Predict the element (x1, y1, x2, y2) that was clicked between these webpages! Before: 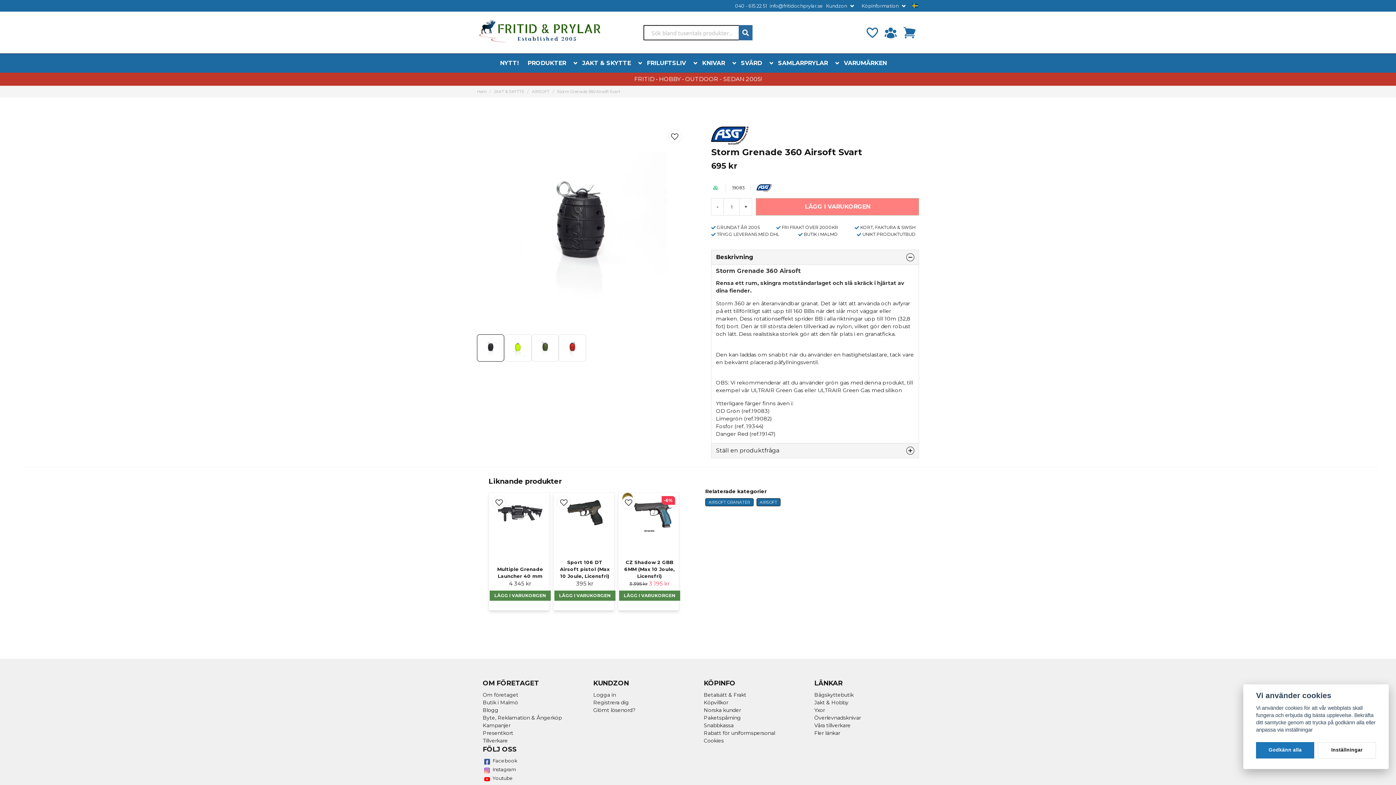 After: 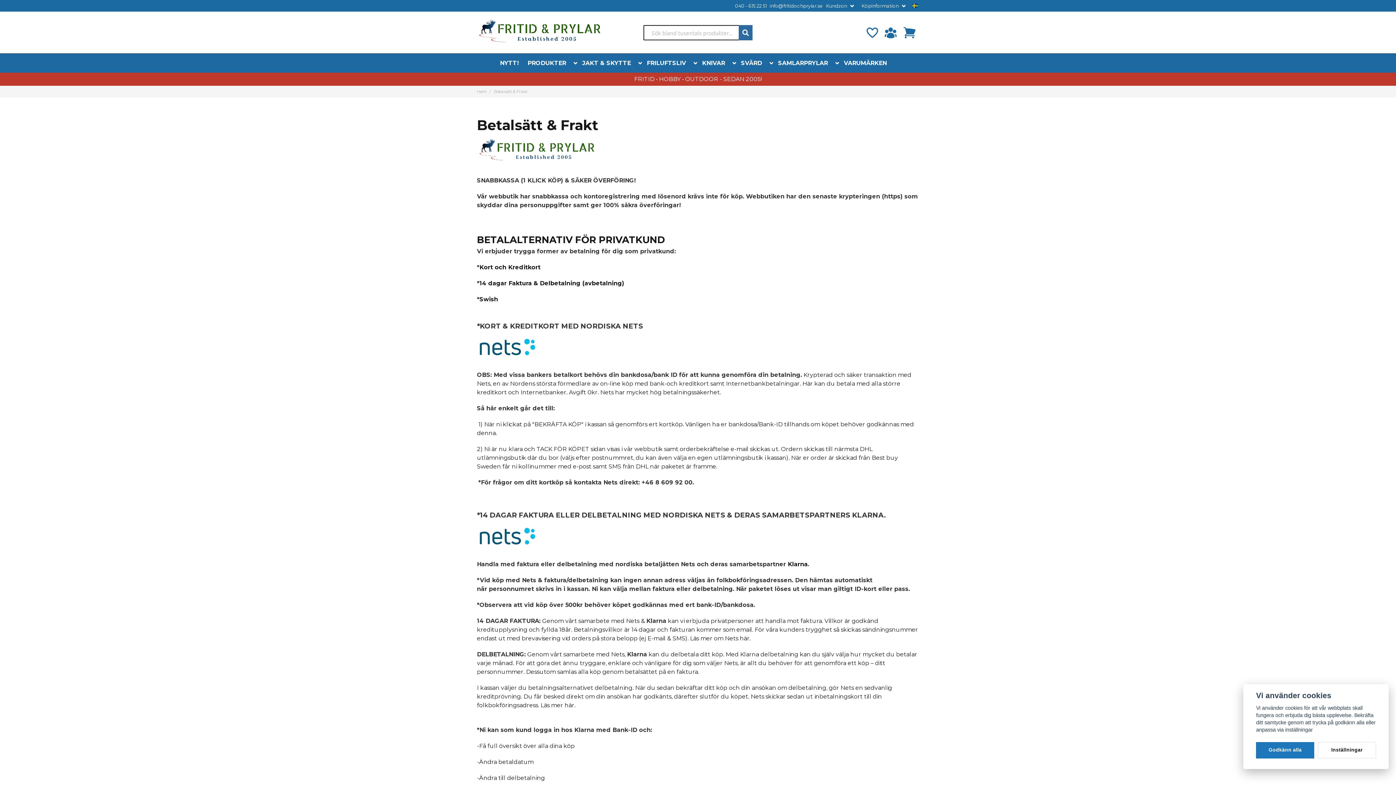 Action: label: Betalsätt & Frakt bbox: (704, 691, 746, 698)